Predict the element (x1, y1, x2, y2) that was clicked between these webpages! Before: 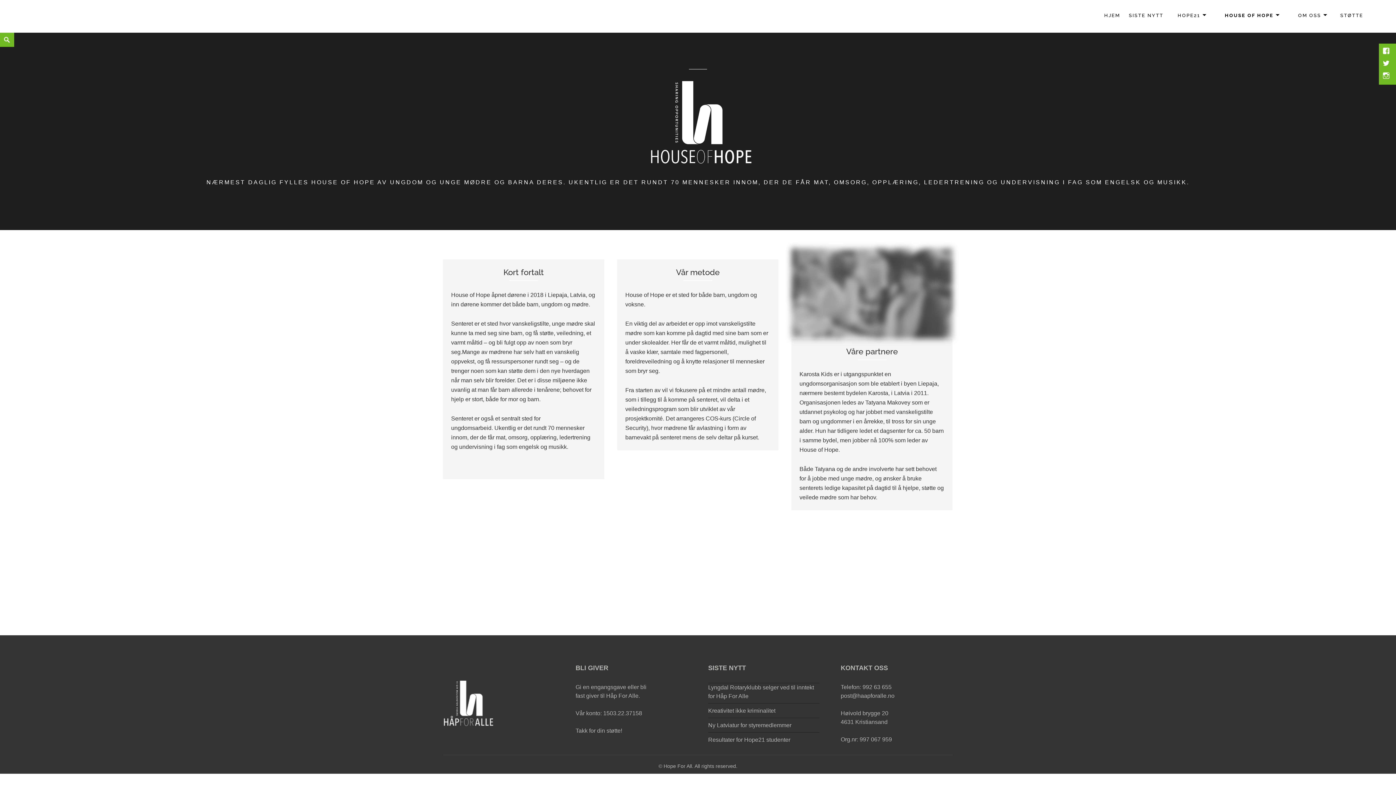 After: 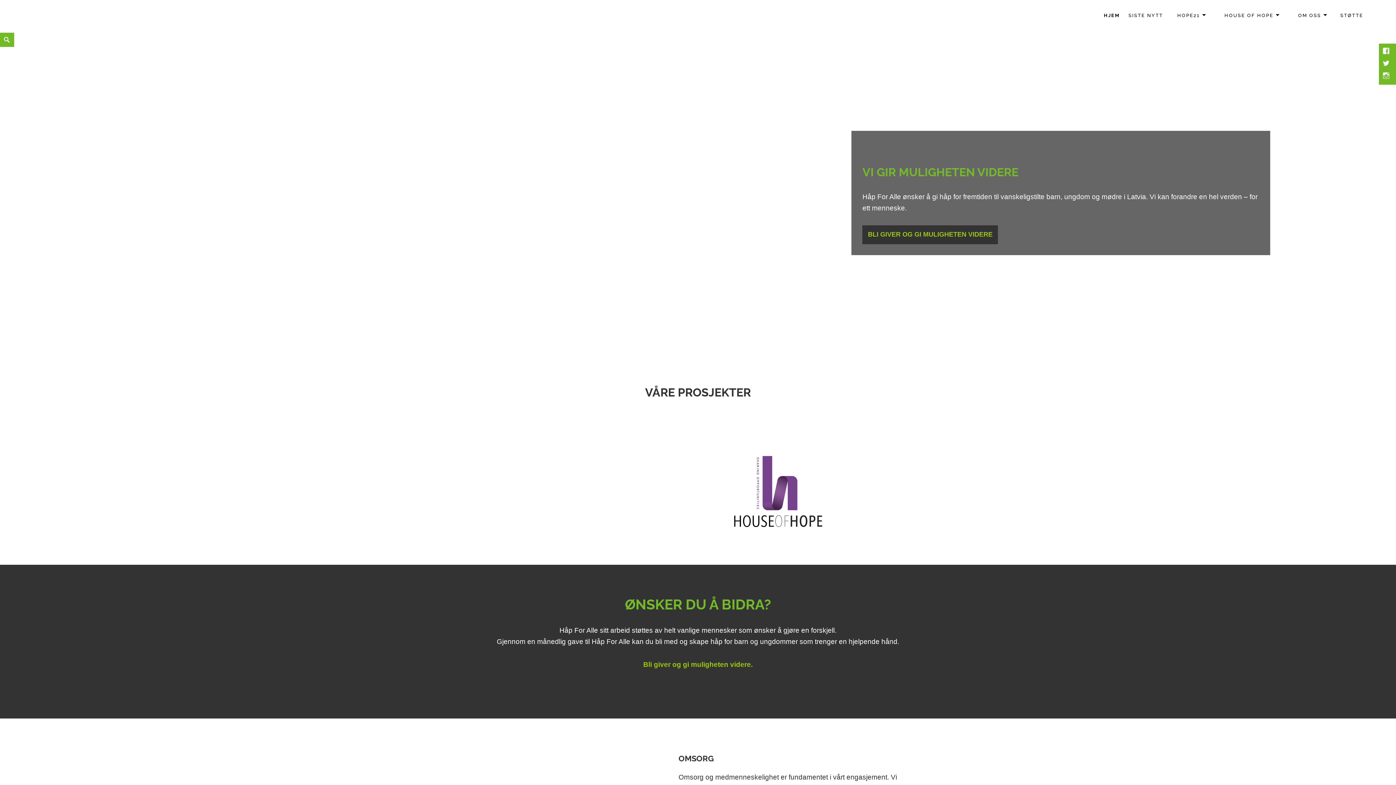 Action: label: HJEM bbox: (1104, 11, 1120, 19)